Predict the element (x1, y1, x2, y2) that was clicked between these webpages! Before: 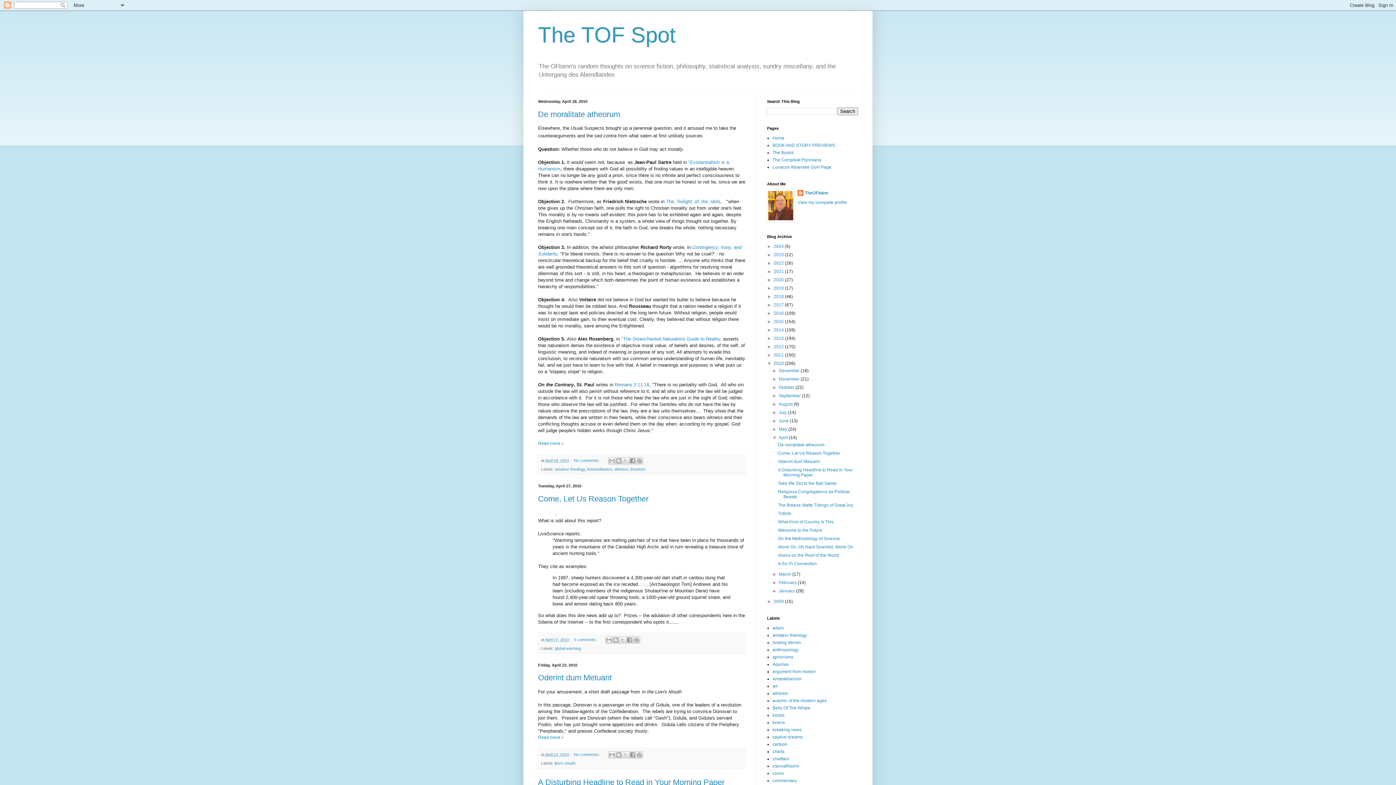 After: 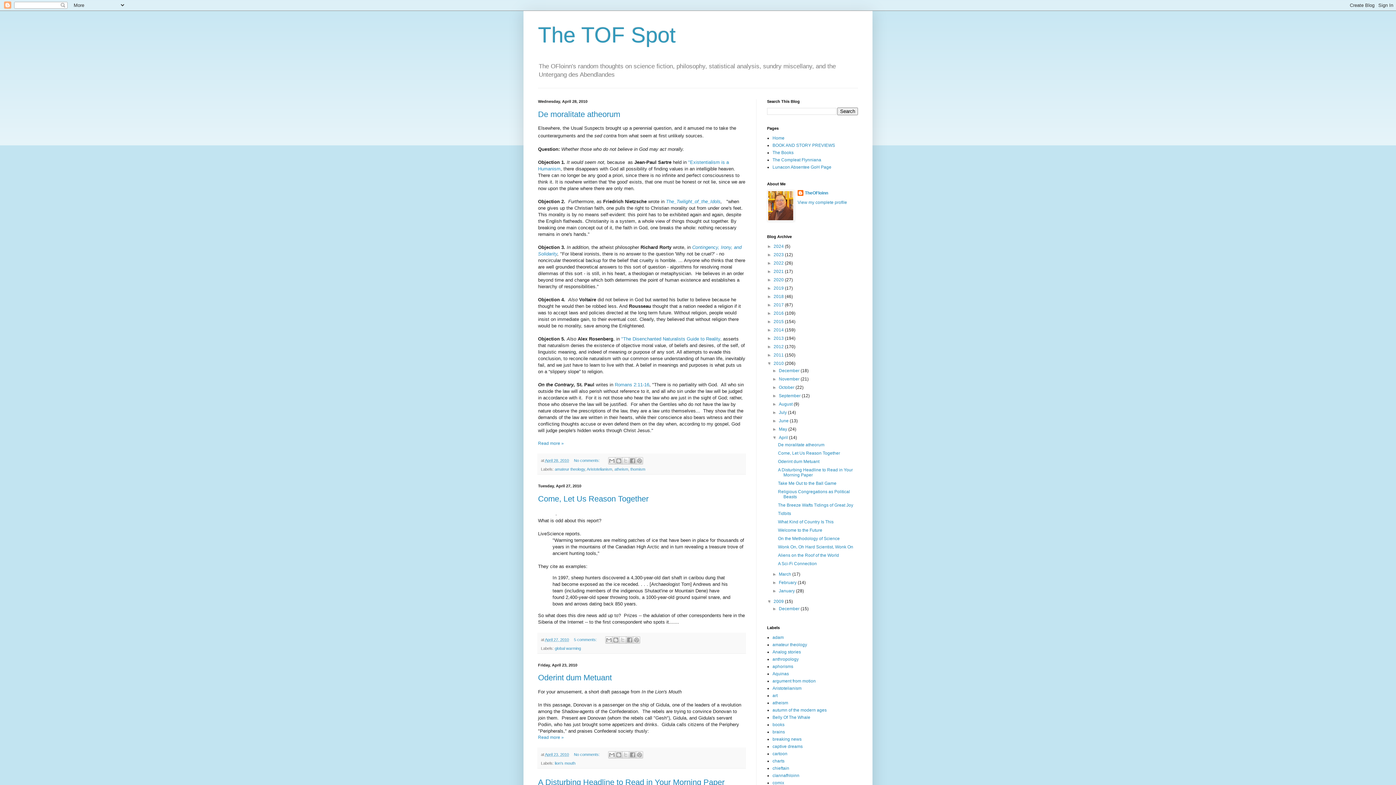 Action: bbox: (767, 599, 773, 604) label: ►  